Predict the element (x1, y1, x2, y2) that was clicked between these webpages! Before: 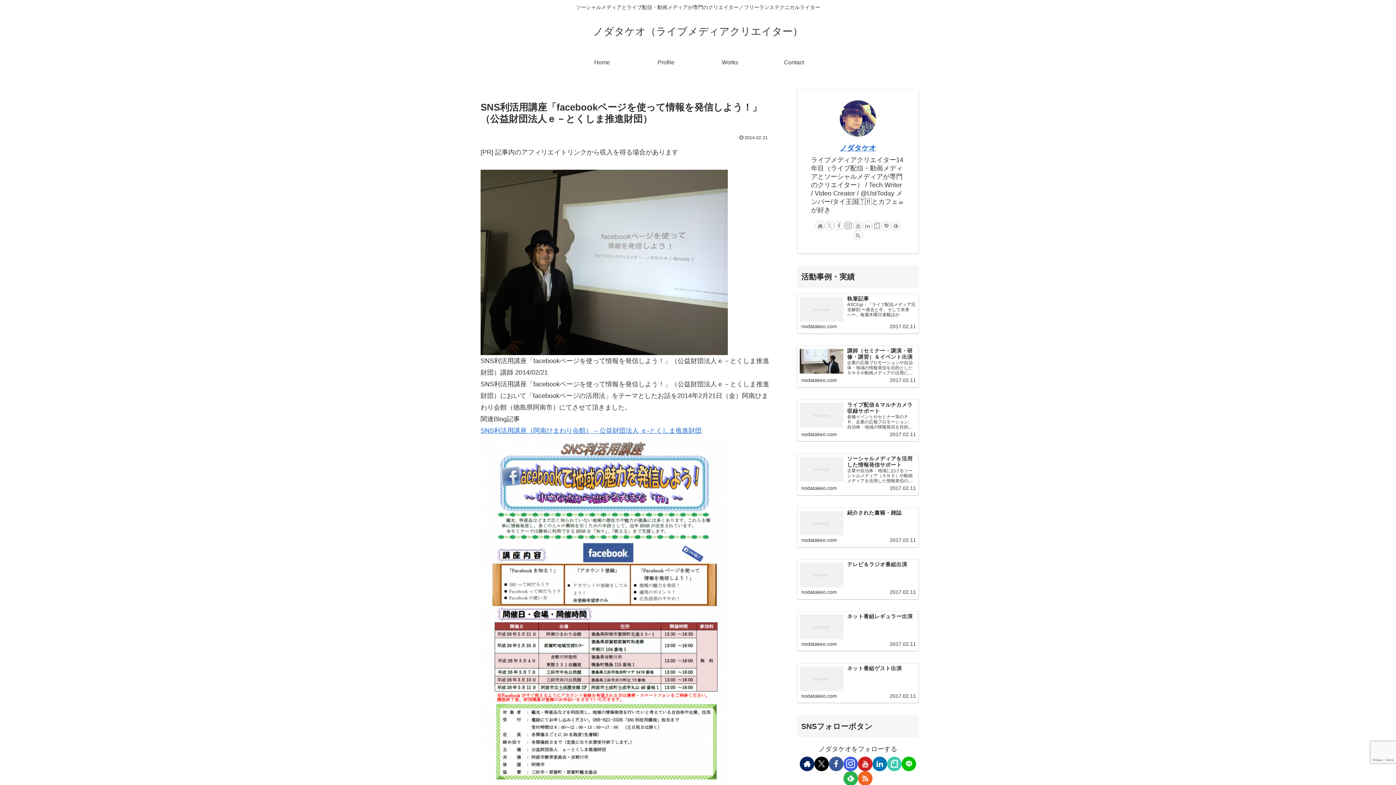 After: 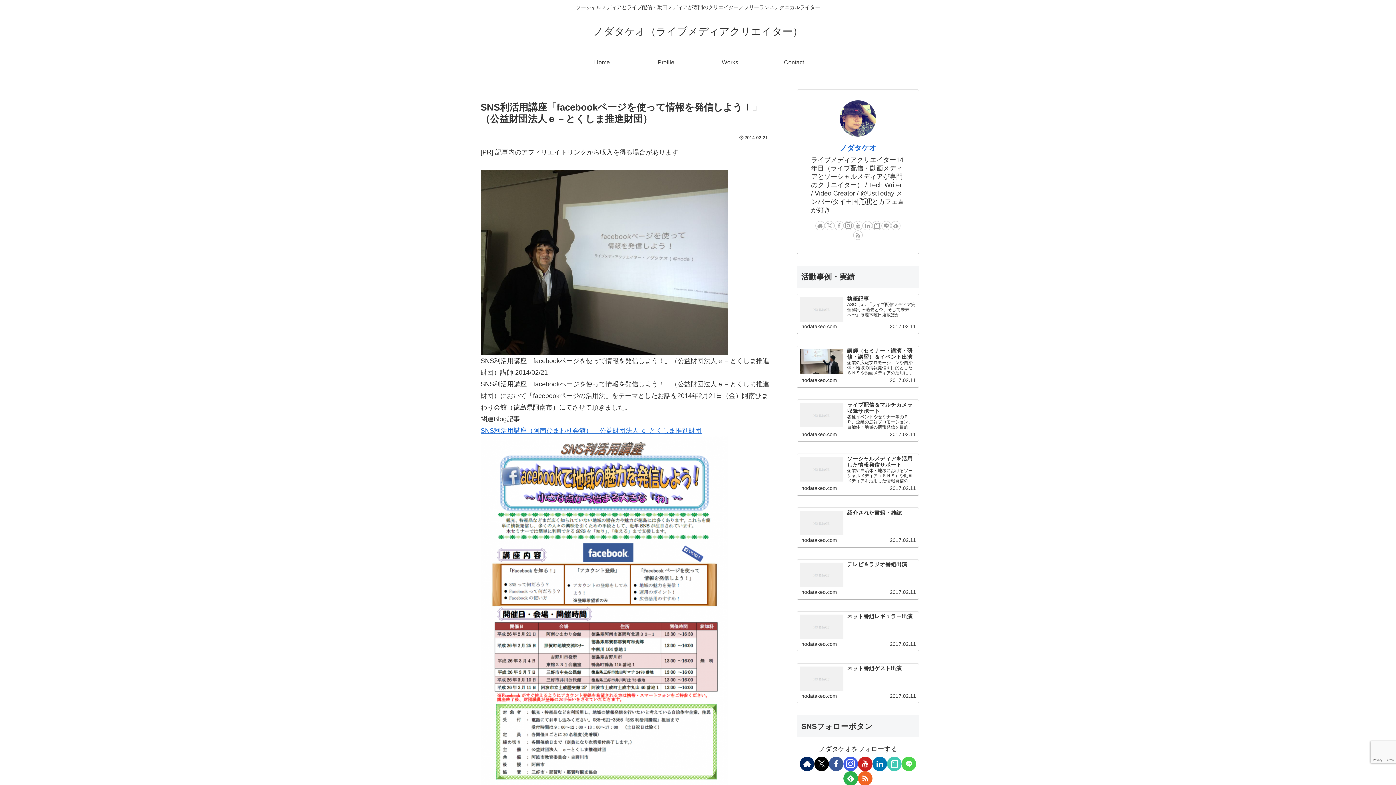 Action: bbox: (901, 757, 916, 771) label: LINE@をフォロー